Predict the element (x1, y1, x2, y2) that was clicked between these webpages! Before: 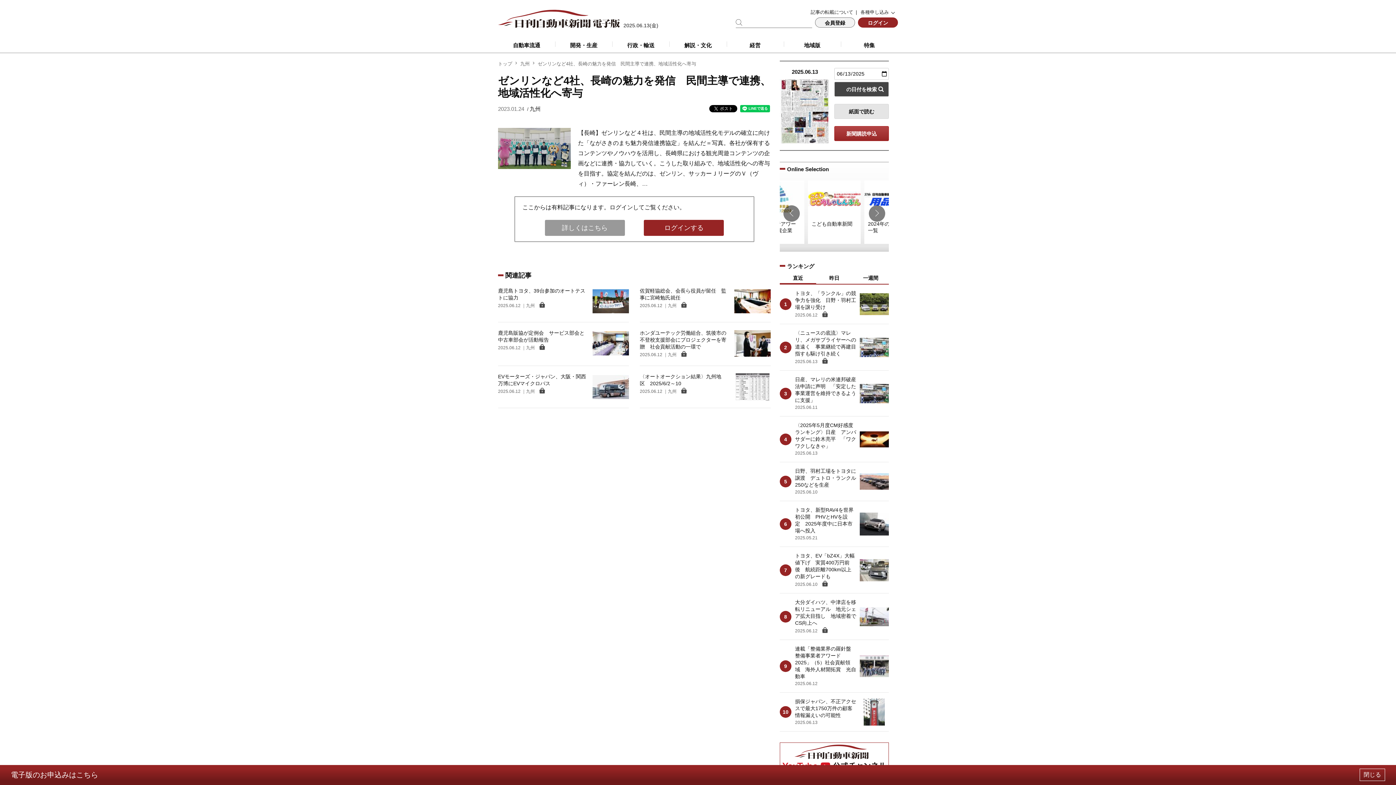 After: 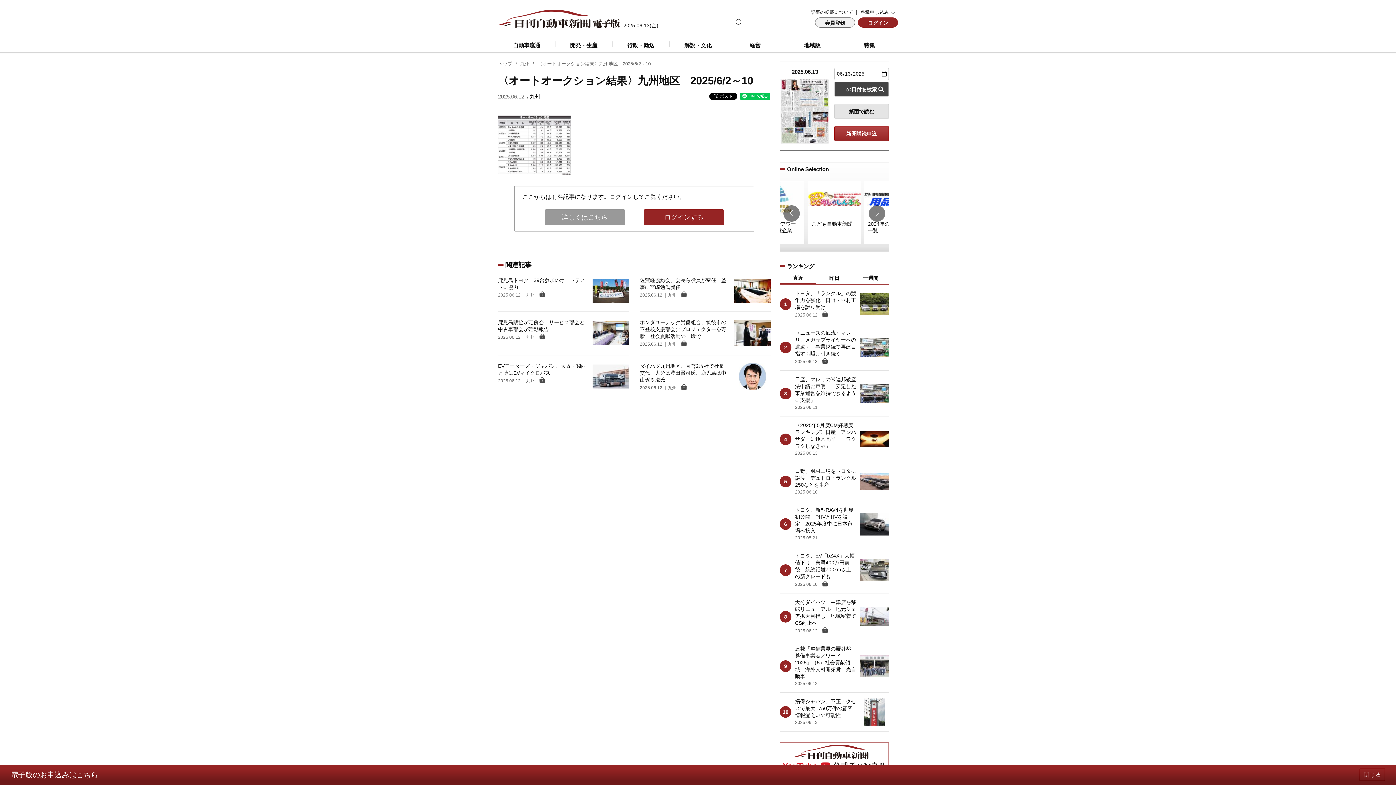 Action: bbox: (640, 373, 729, 394) label: 〈オートオークション結果〉九州地区　2025/6/2～10
2025.06.12 九州 